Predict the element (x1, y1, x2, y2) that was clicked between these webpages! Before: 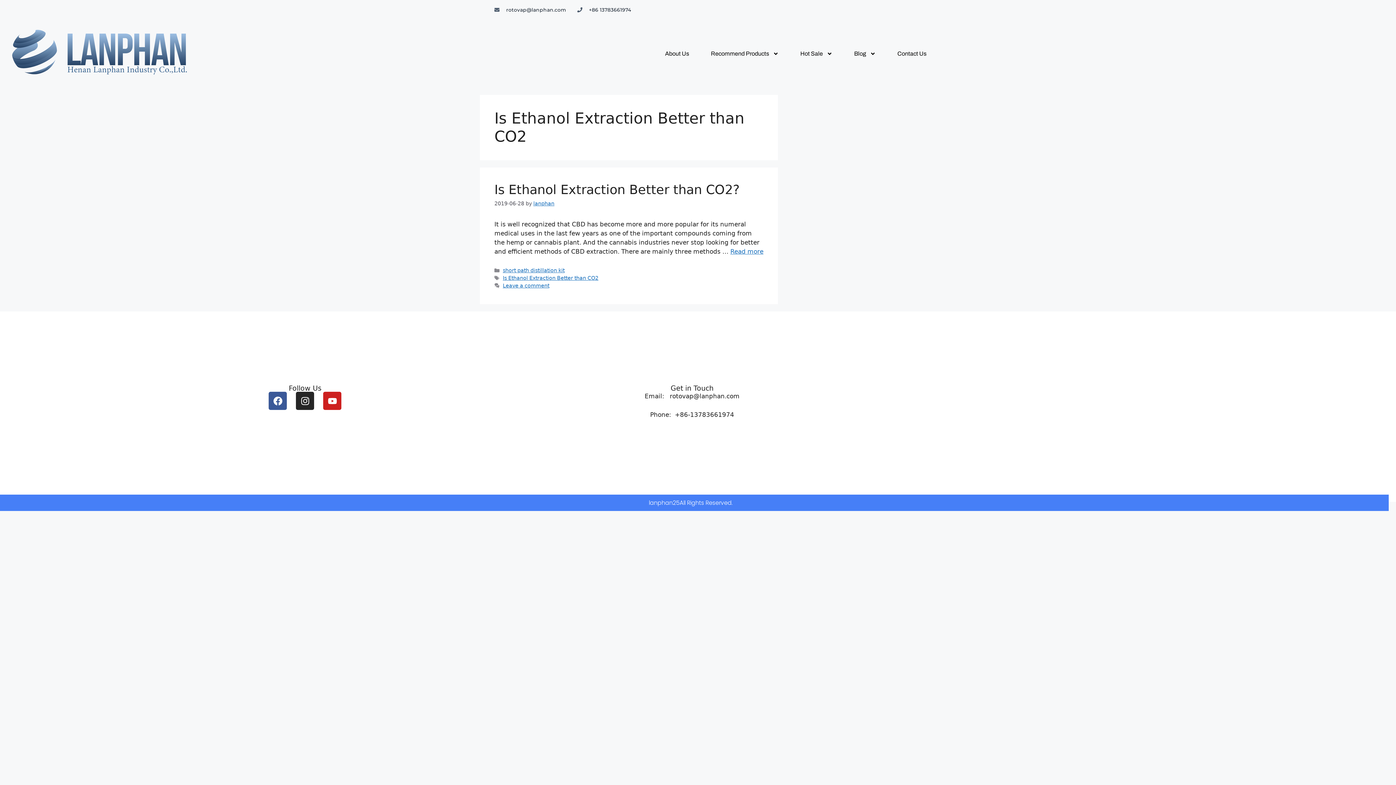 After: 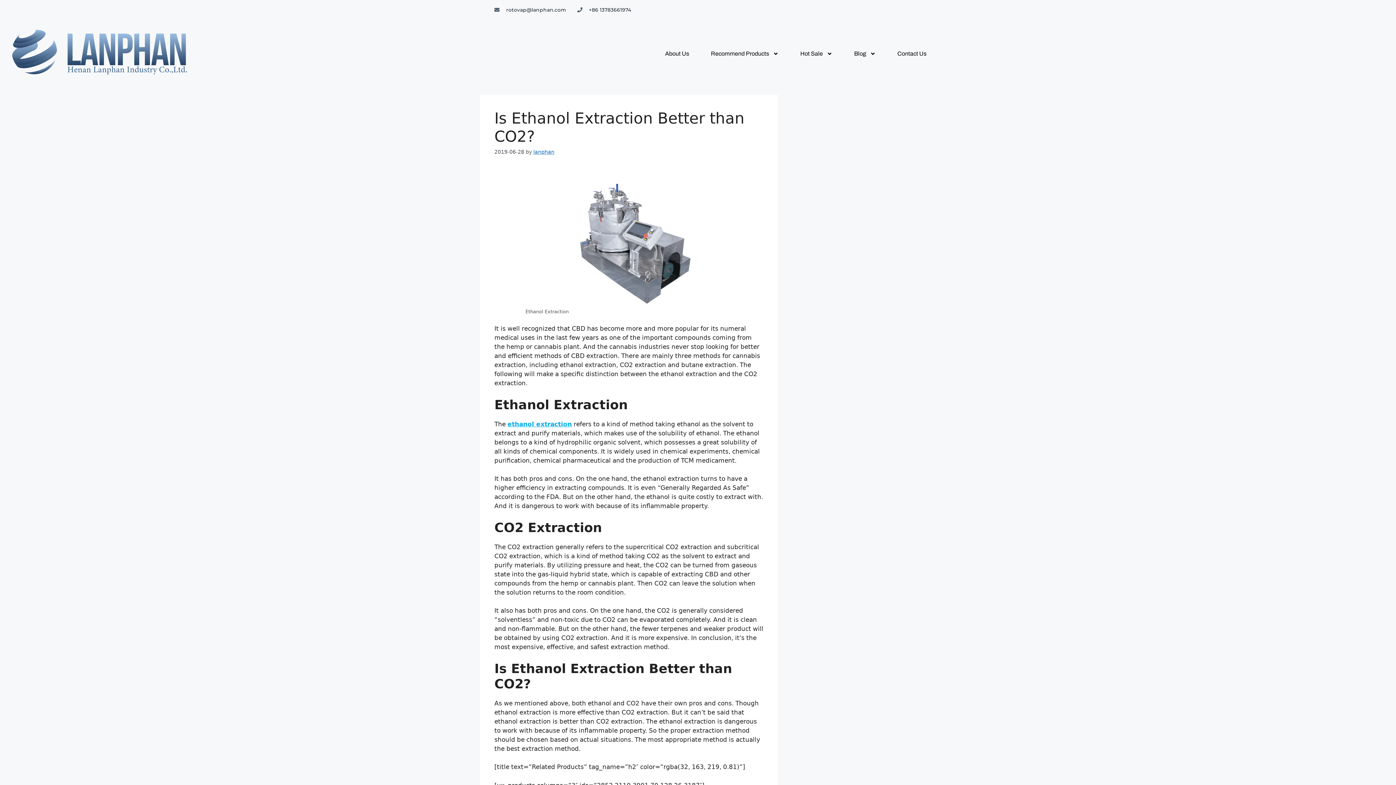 Action: bbox: (730, 248, 763, 255) label: Read more about Is Ethanol Extraction Better than CO2?